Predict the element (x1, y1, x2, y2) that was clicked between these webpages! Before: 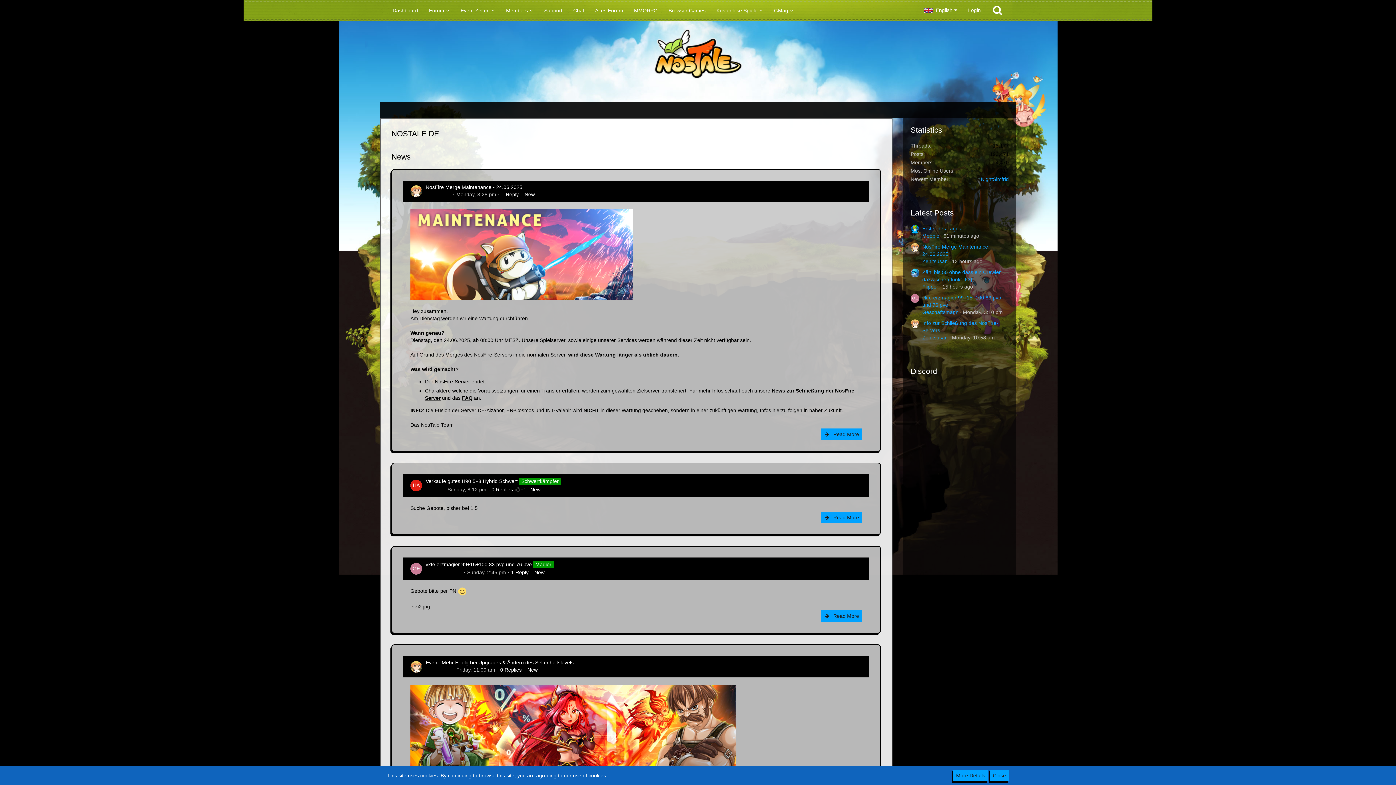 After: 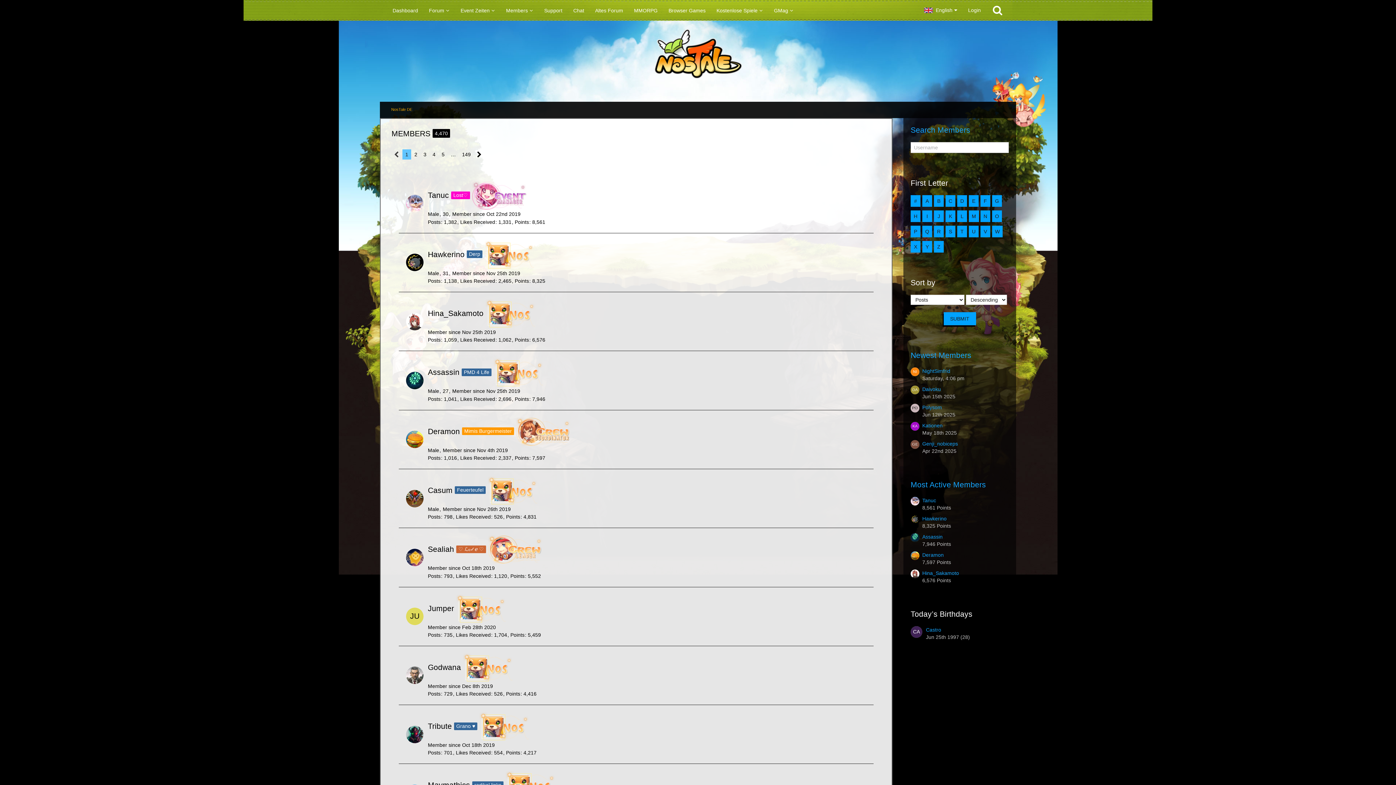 Action: bbox: (500, 1, 538, 19) label: Members